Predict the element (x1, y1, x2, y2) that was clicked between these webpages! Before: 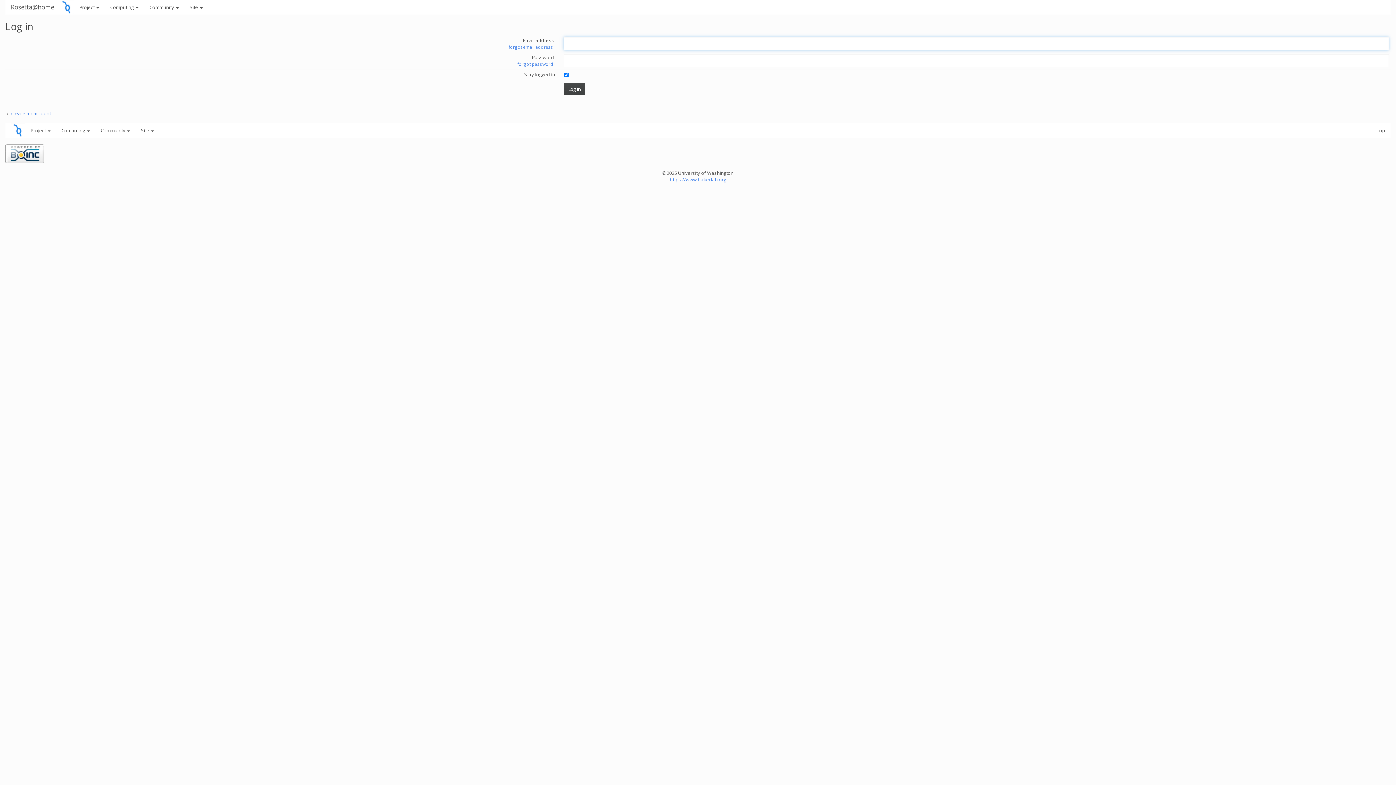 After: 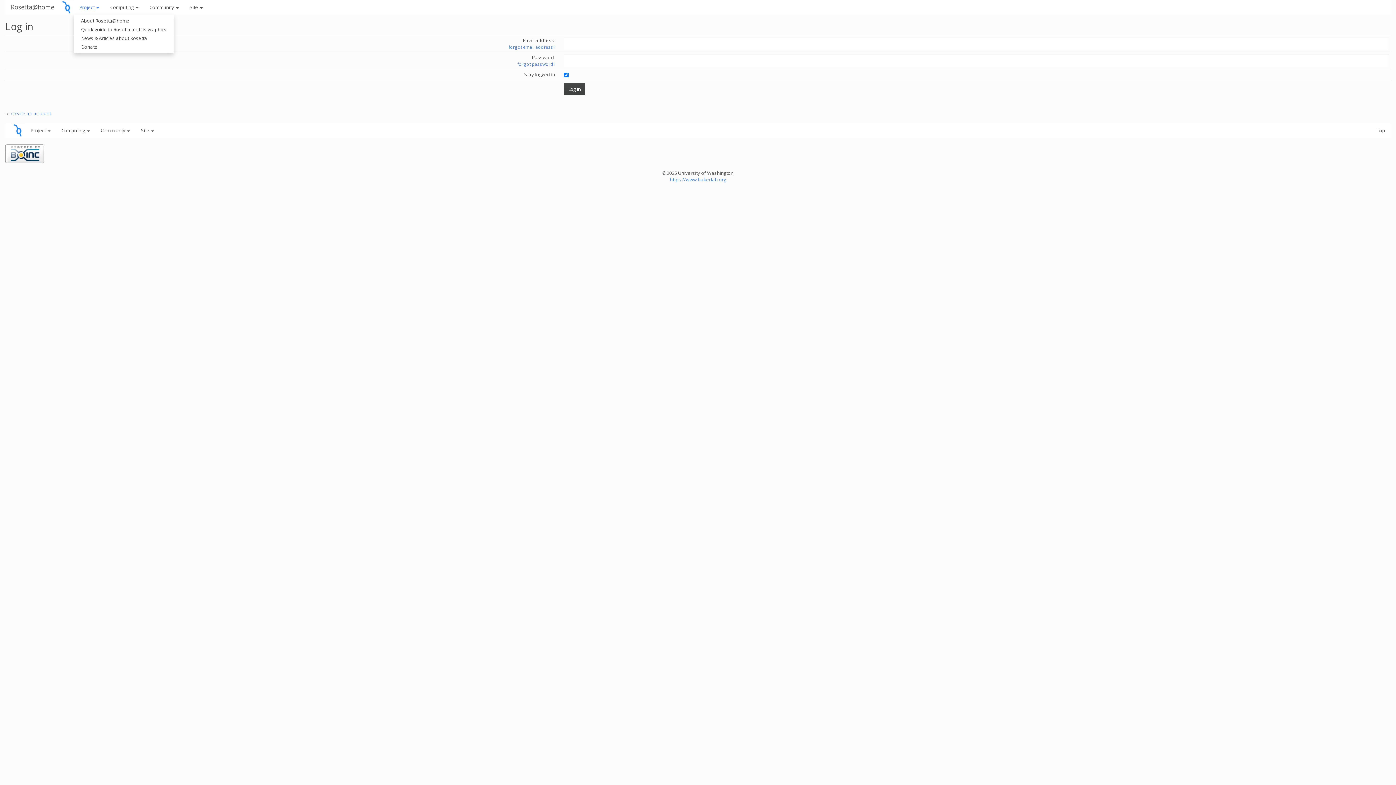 Action: label: Project  bbox: (73, 0, 104, 14)